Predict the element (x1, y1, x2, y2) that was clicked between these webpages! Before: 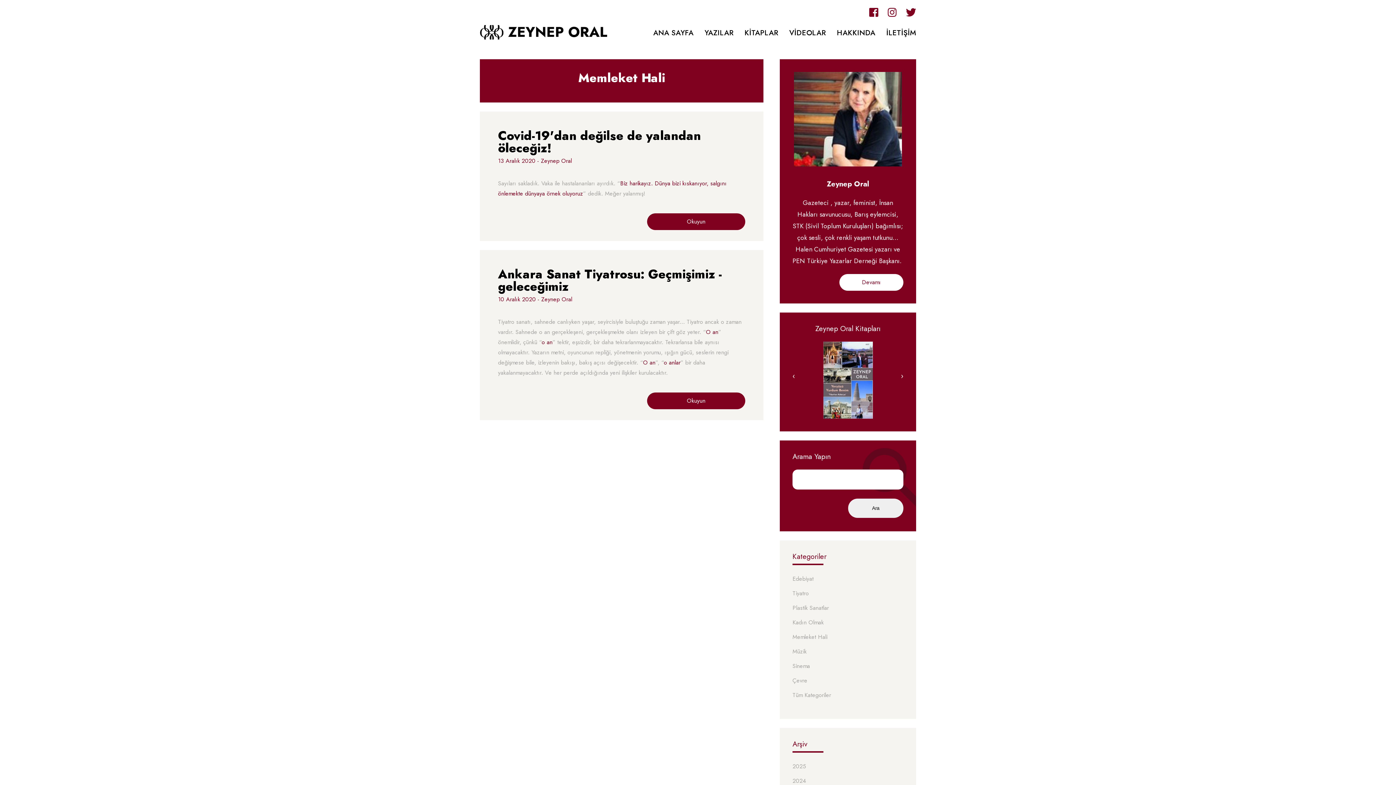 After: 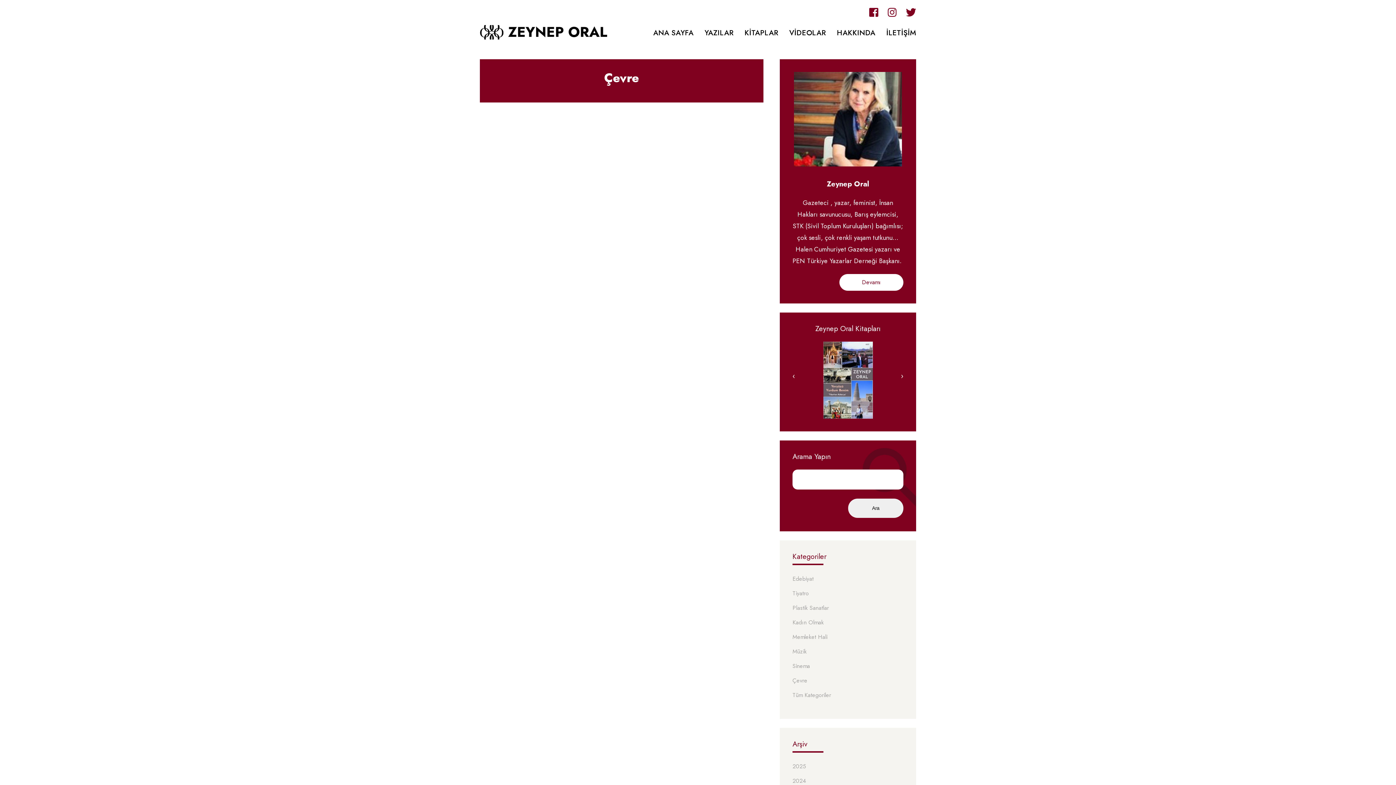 Action: label: Çevre
 bbox: (792, 677, 903, 692)